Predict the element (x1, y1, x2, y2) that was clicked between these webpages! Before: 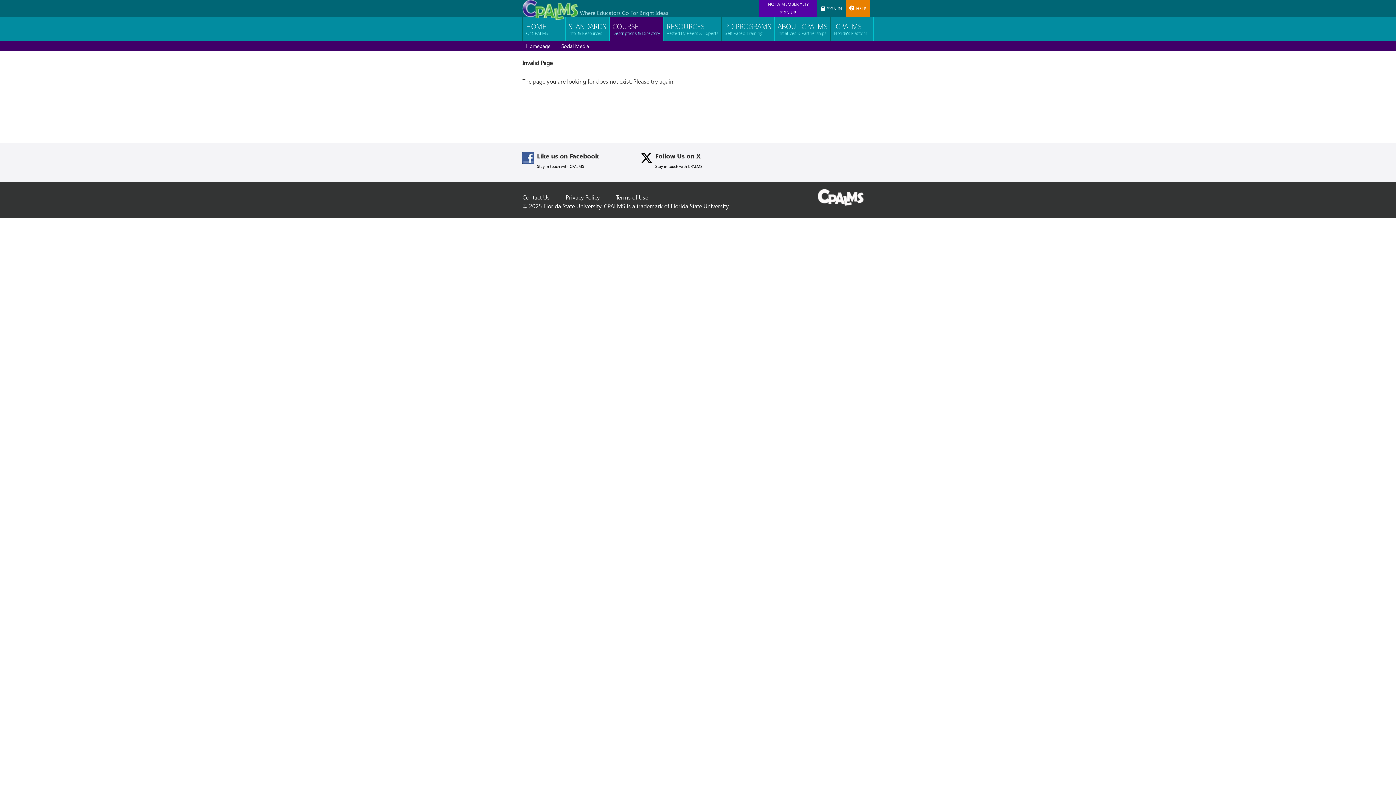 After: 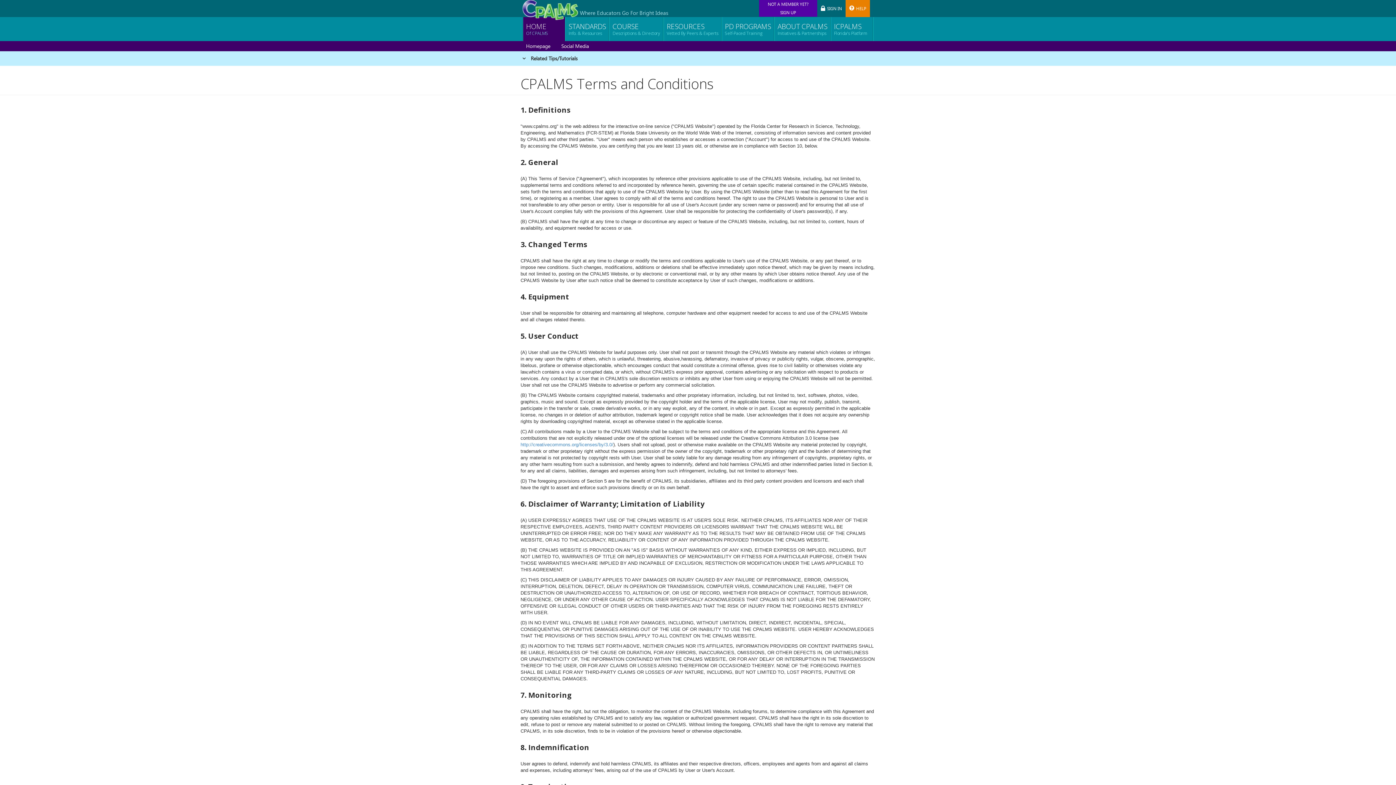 Action: label: Terms of Use bbox: (616, 193, 648, 201)